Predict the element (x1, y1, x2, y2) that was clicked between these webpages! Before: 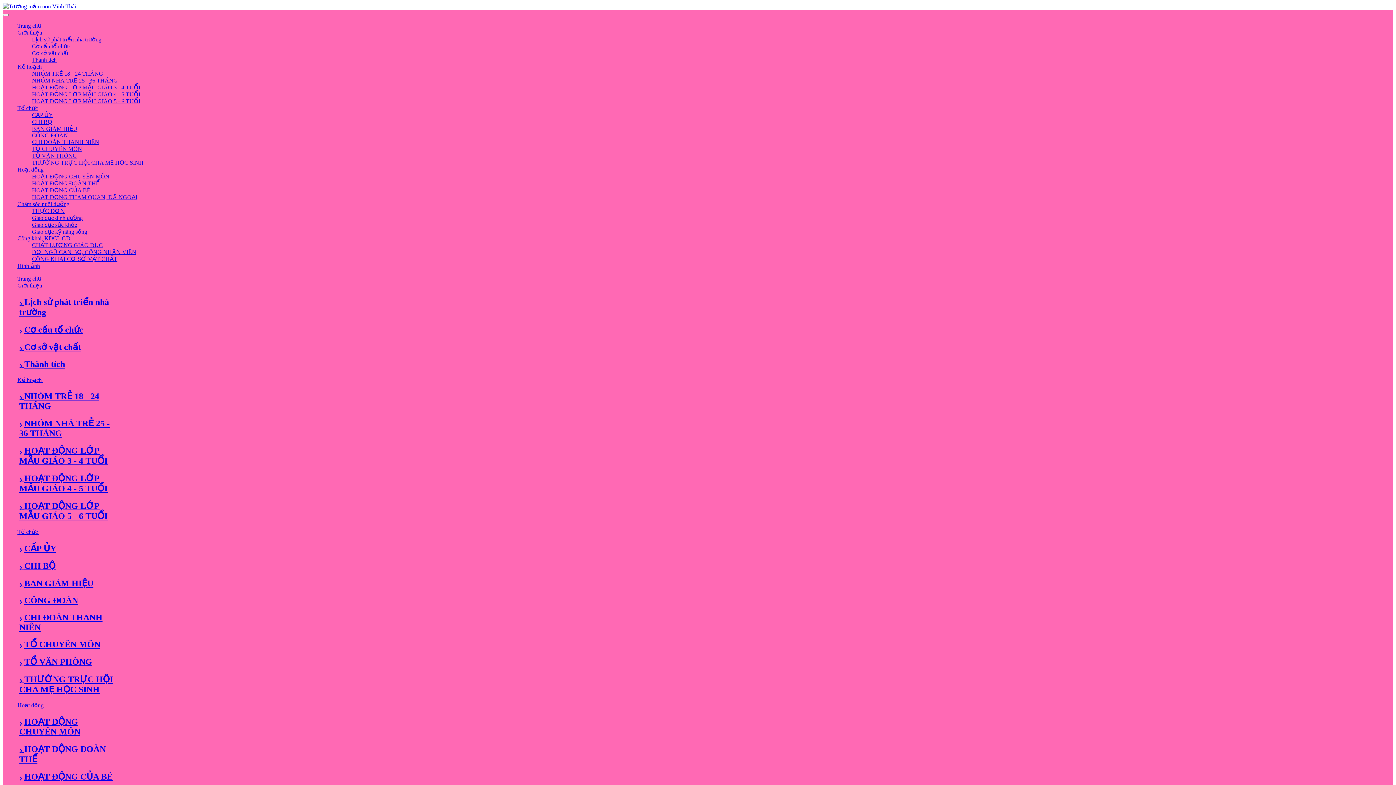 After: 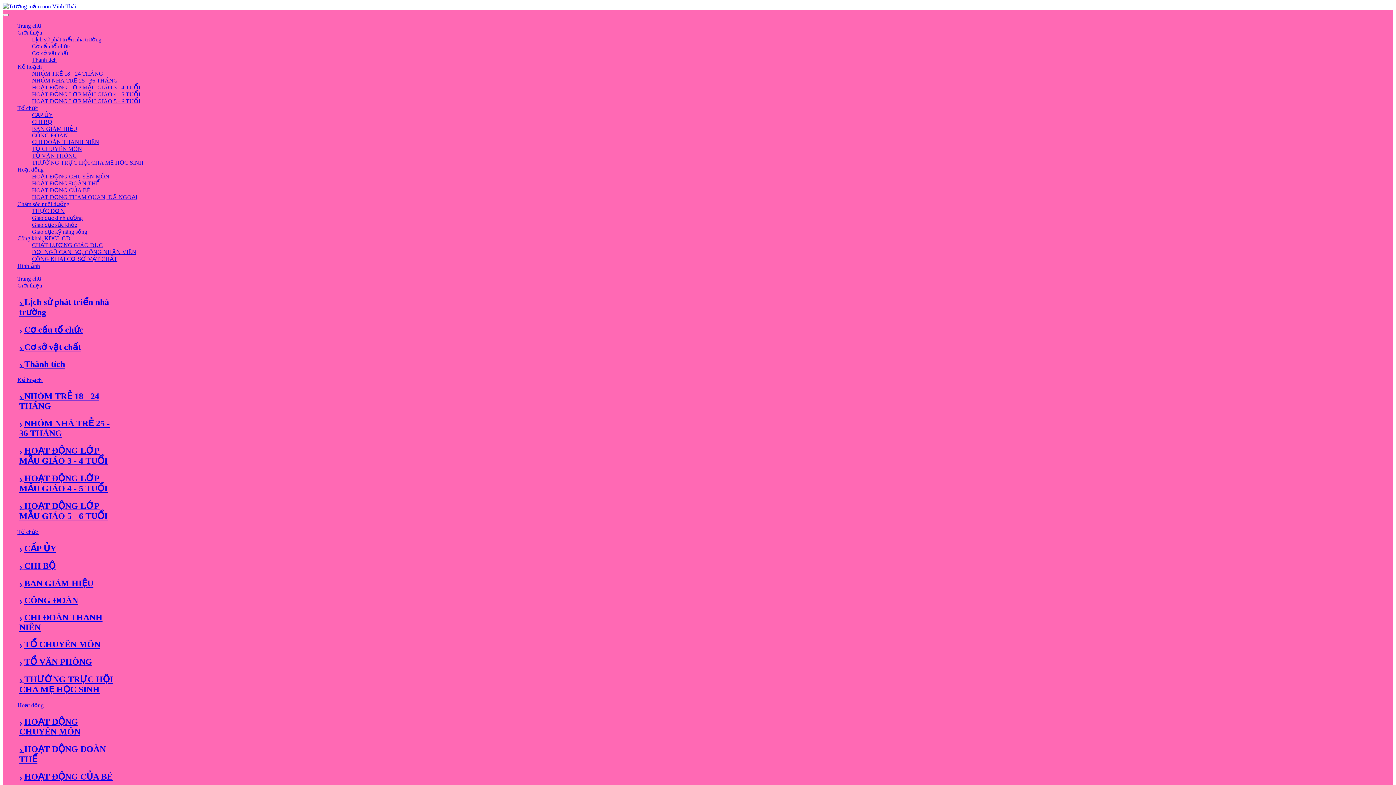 Action: label: CHI BỘ bbox: (32, 118, 52, 125)